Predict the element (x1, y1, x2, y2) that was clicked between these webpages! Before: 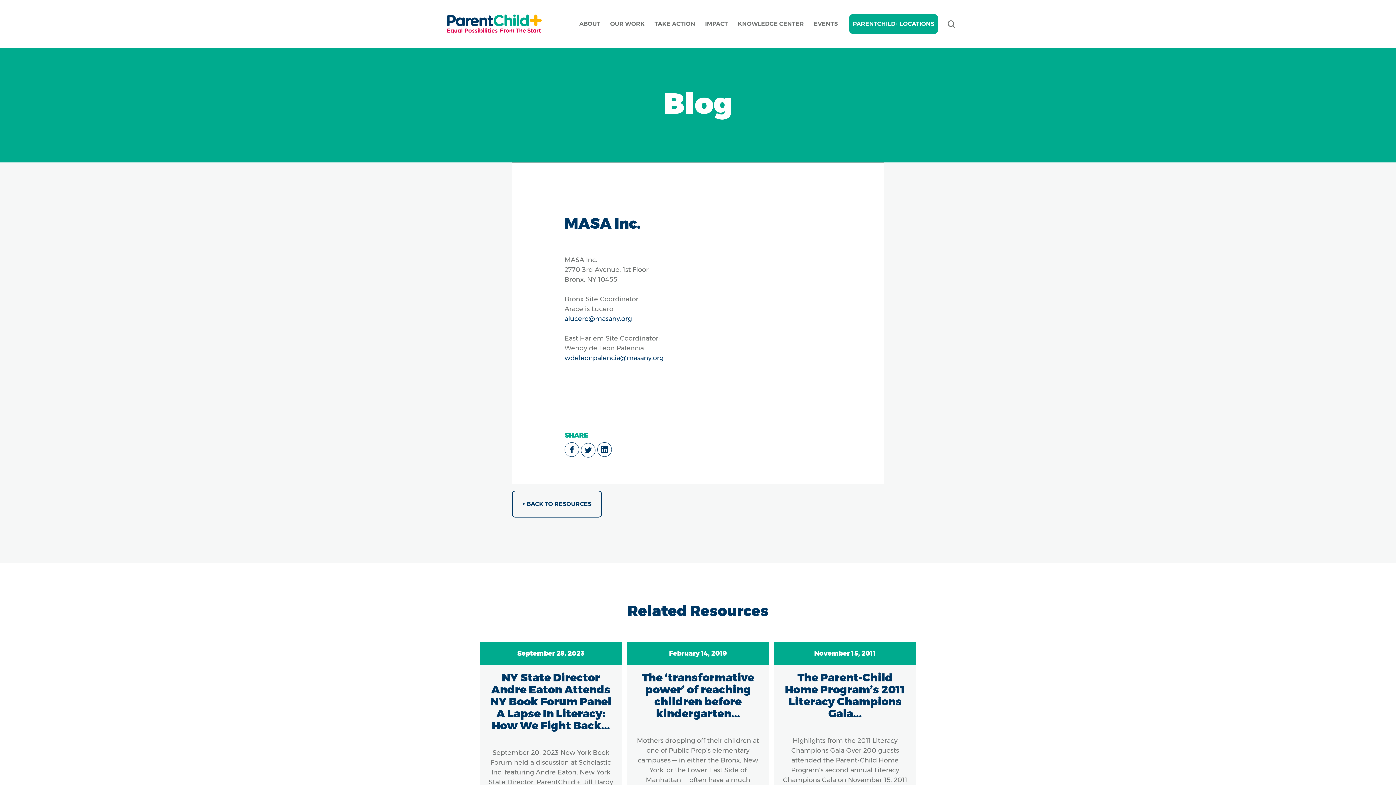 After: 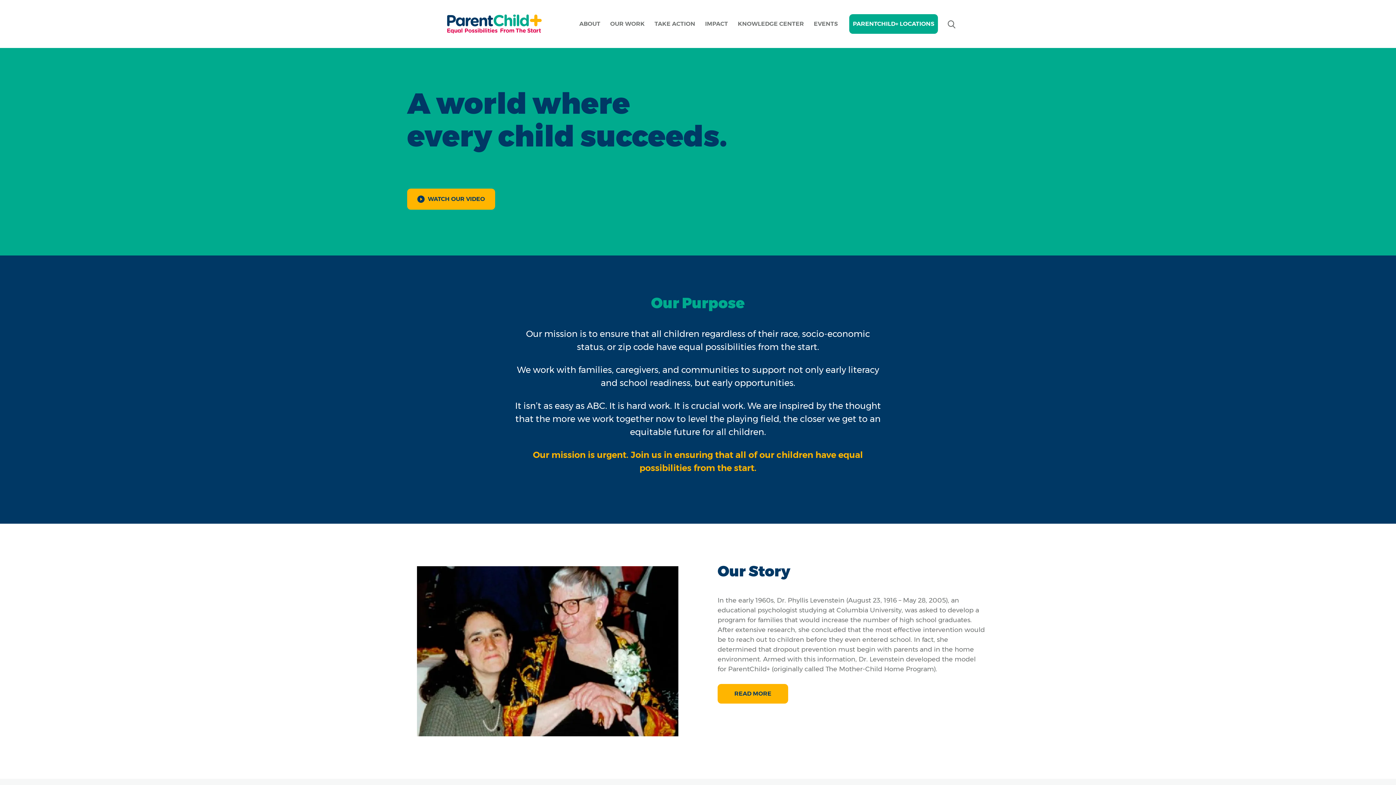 Action: bbox: (574, 13, 605, 34) label: ABOUT